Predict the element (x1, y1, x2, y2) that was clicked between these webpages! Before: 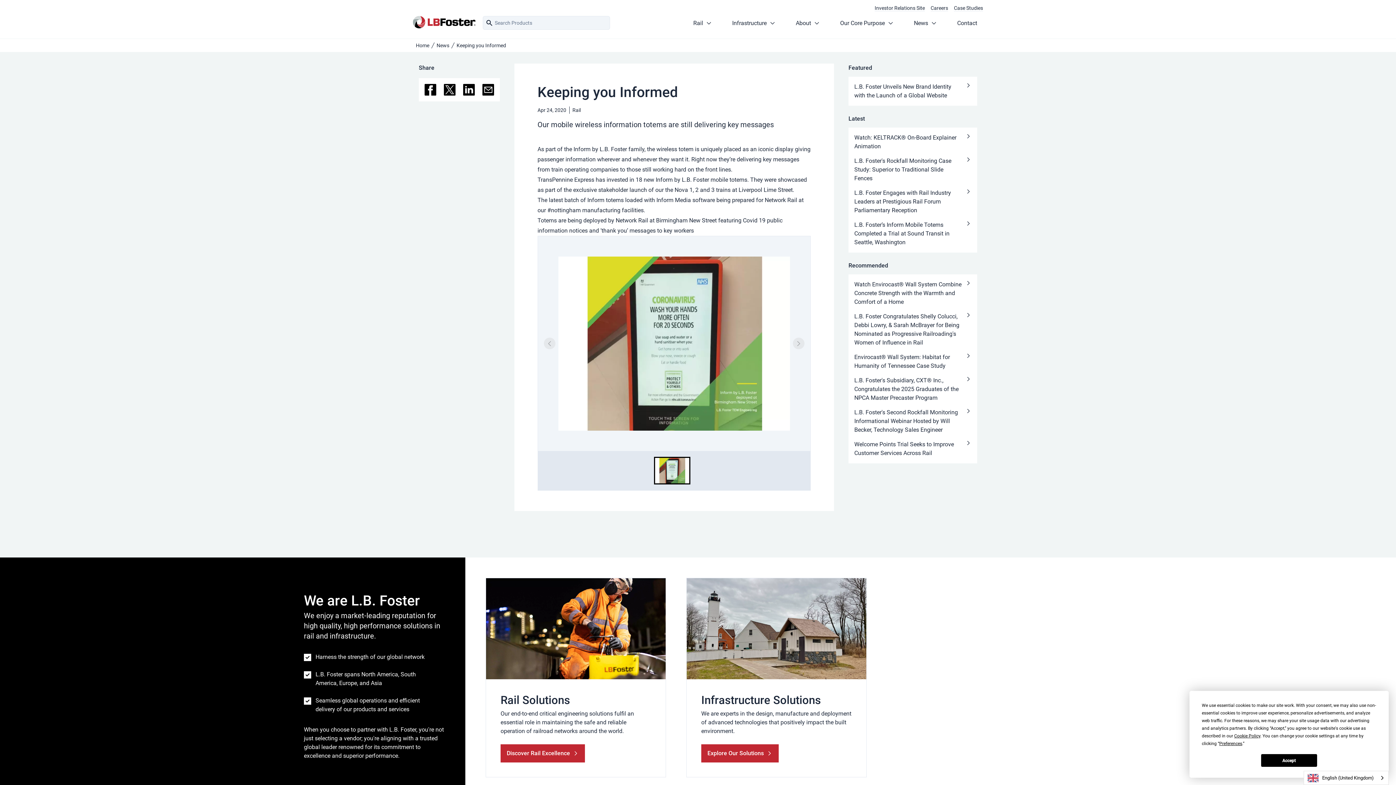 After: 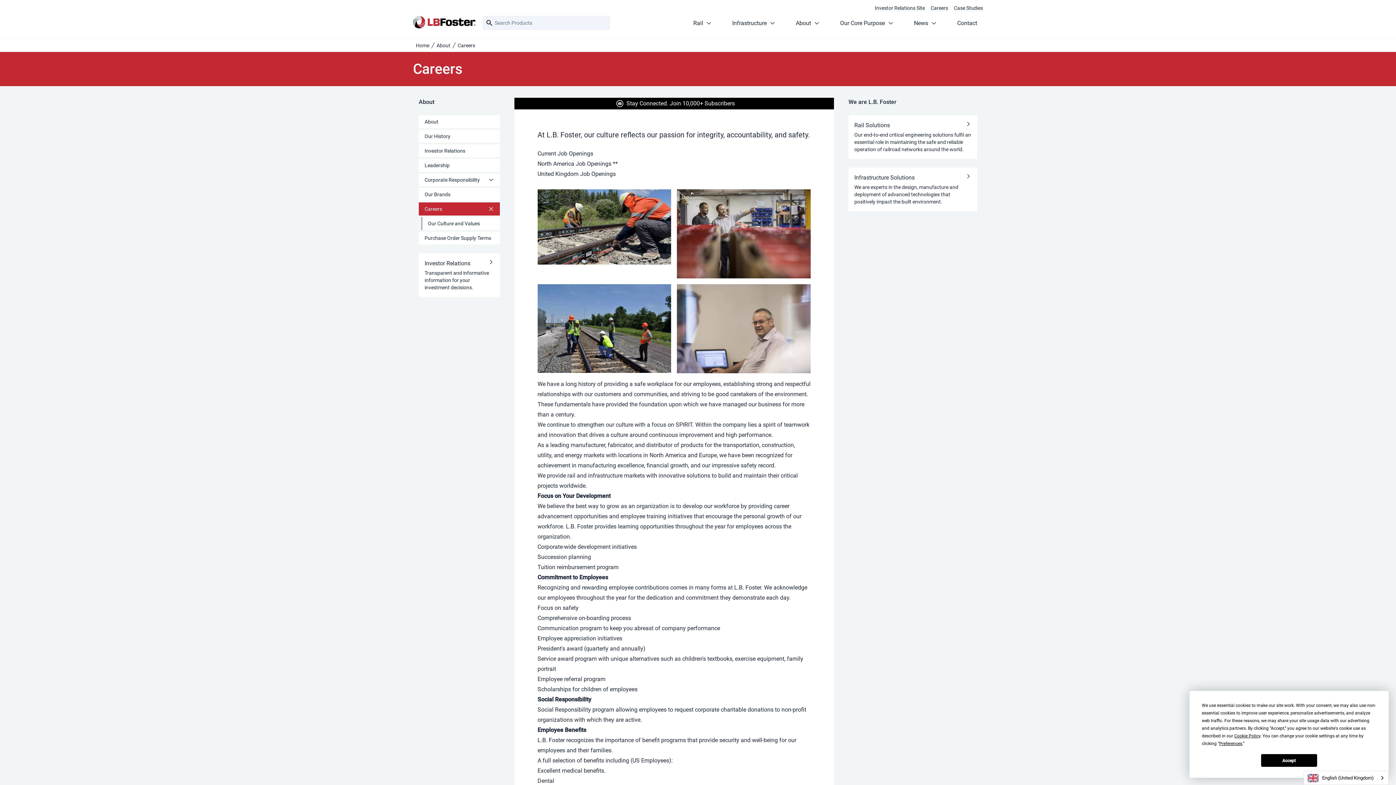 Action: bbox: (930, 5, 948, 11) label: Careers